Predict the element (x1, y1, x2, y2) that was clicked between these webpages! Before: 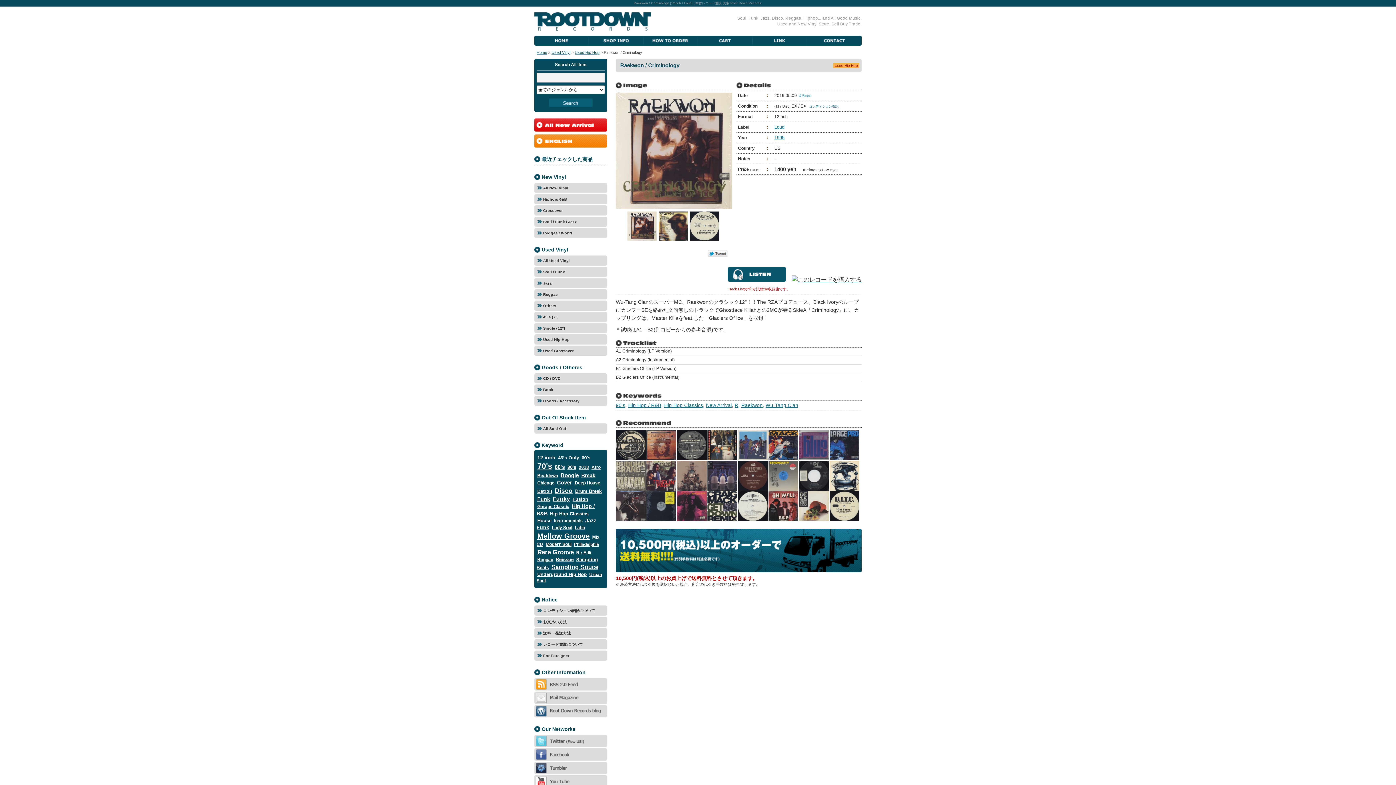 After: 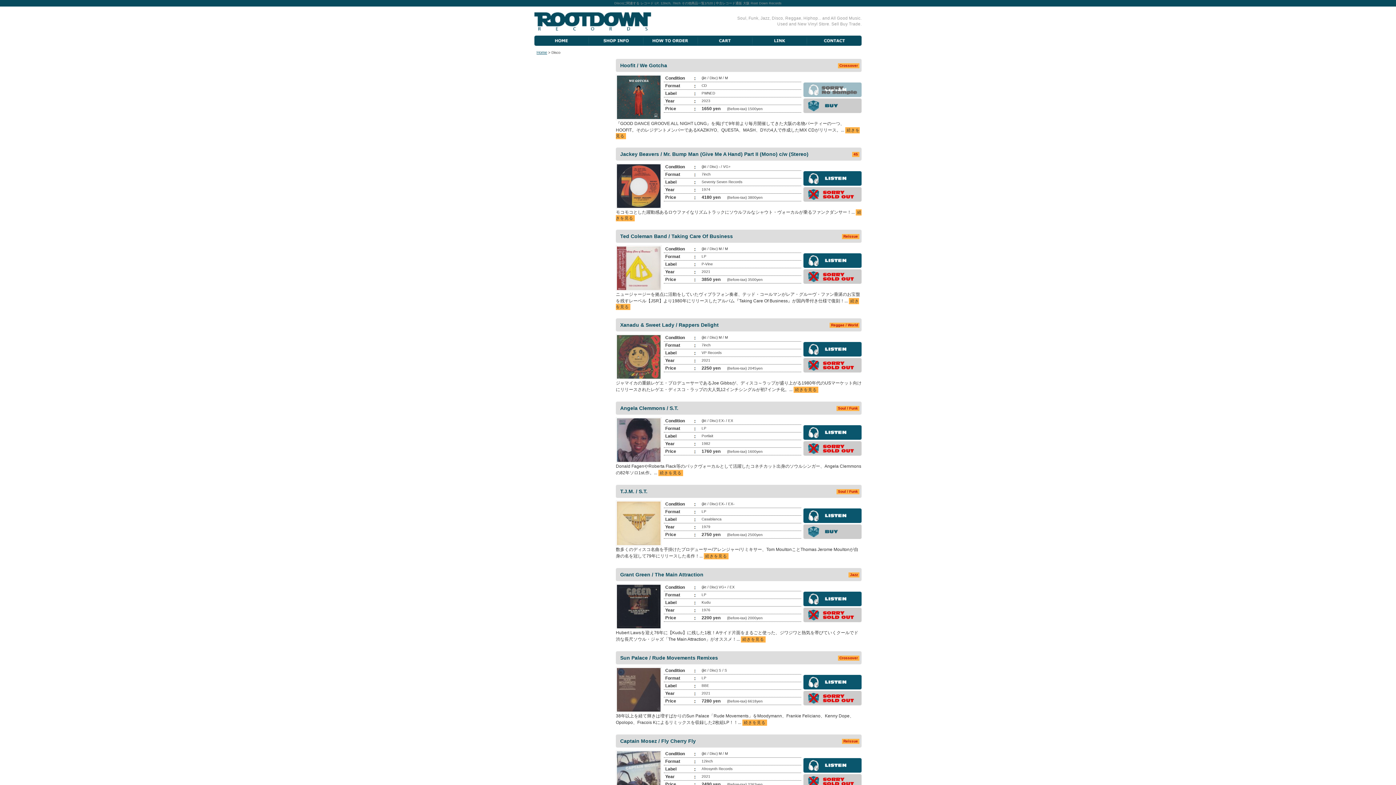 Action: label: Disco bbox: (554, 487, 573, 494)